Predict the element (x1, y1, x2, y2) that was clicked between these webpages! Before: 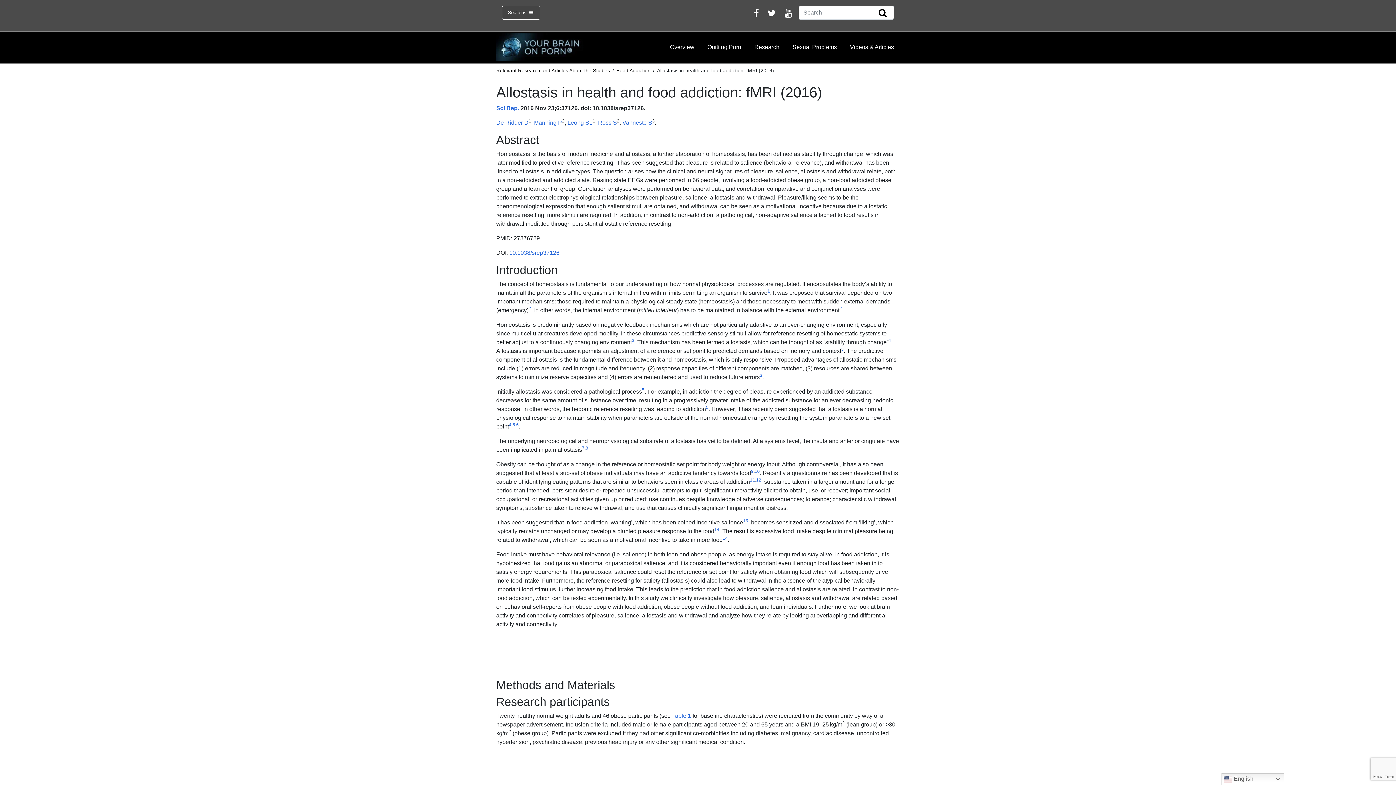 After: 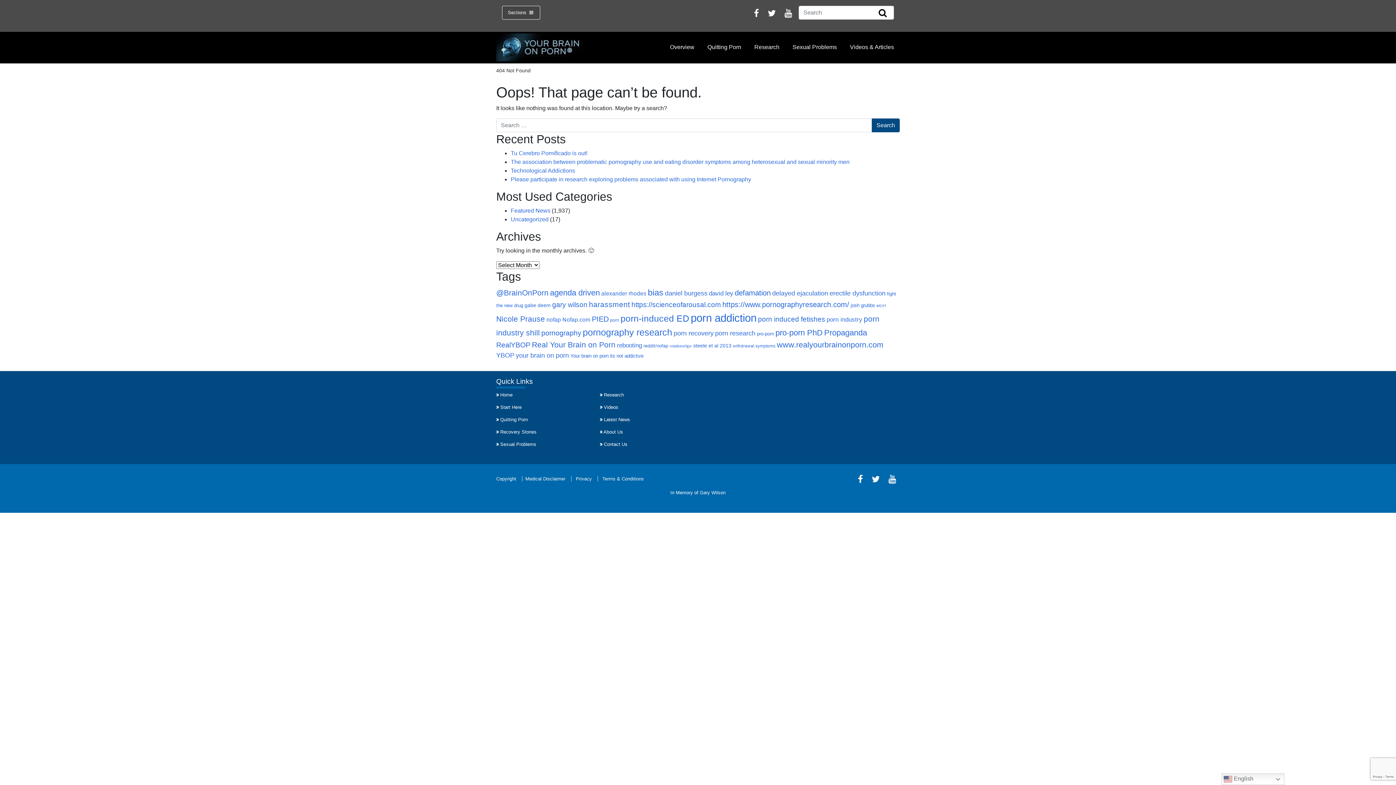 Action: bbox: (496, 68, 610, 73) label: Relevant Research and Articles About the Studies